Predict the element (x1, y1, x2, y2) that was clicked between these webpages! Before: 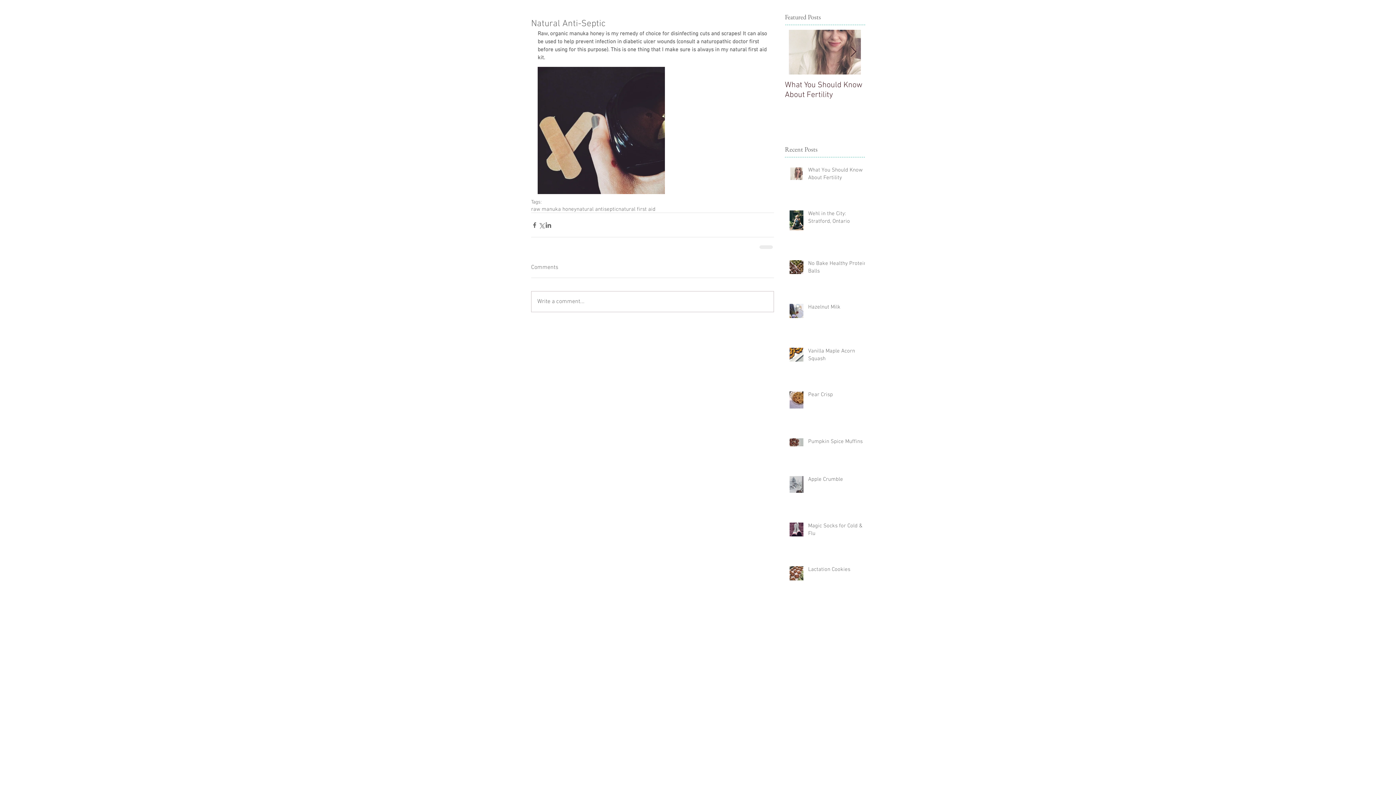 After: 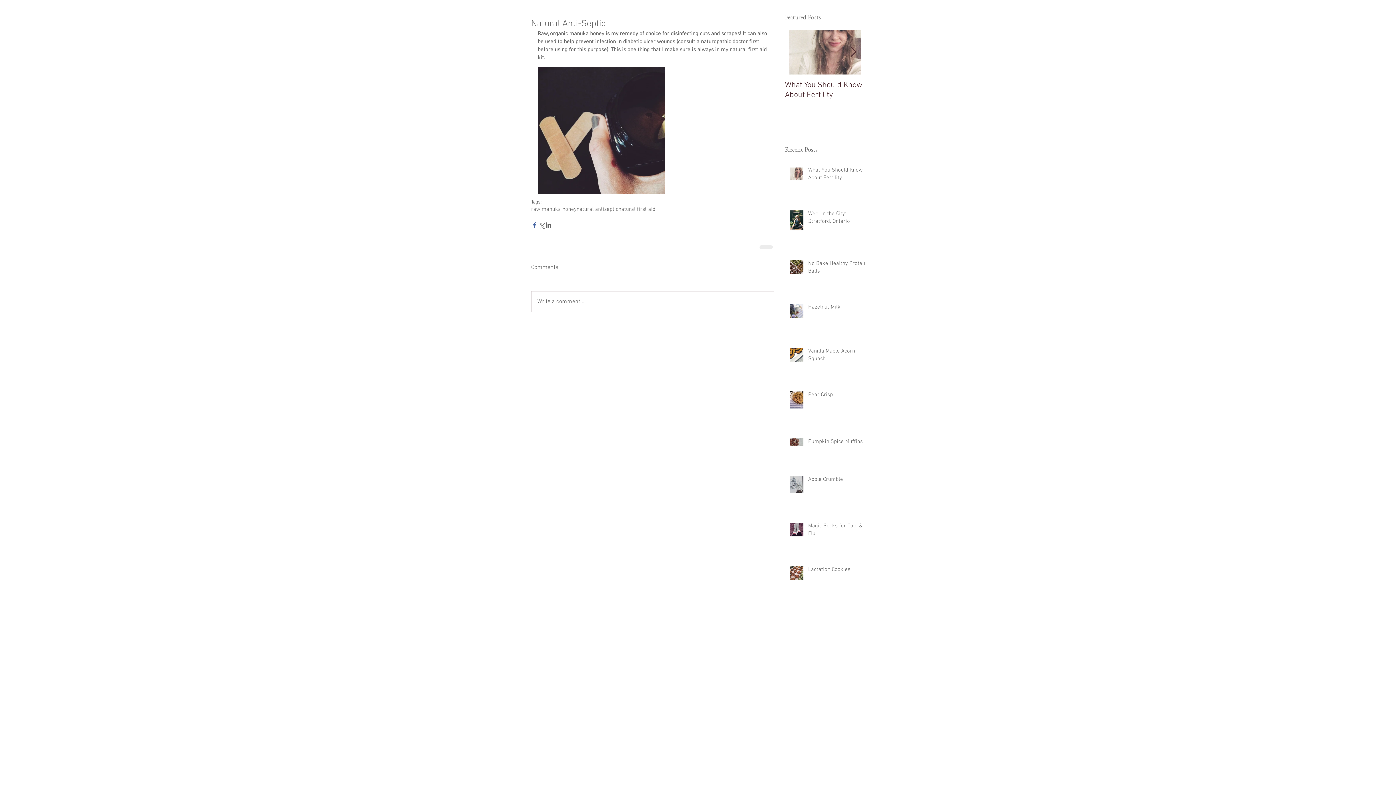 Action: bbox: (531, 221, 538, 228) label: Share via Facebook